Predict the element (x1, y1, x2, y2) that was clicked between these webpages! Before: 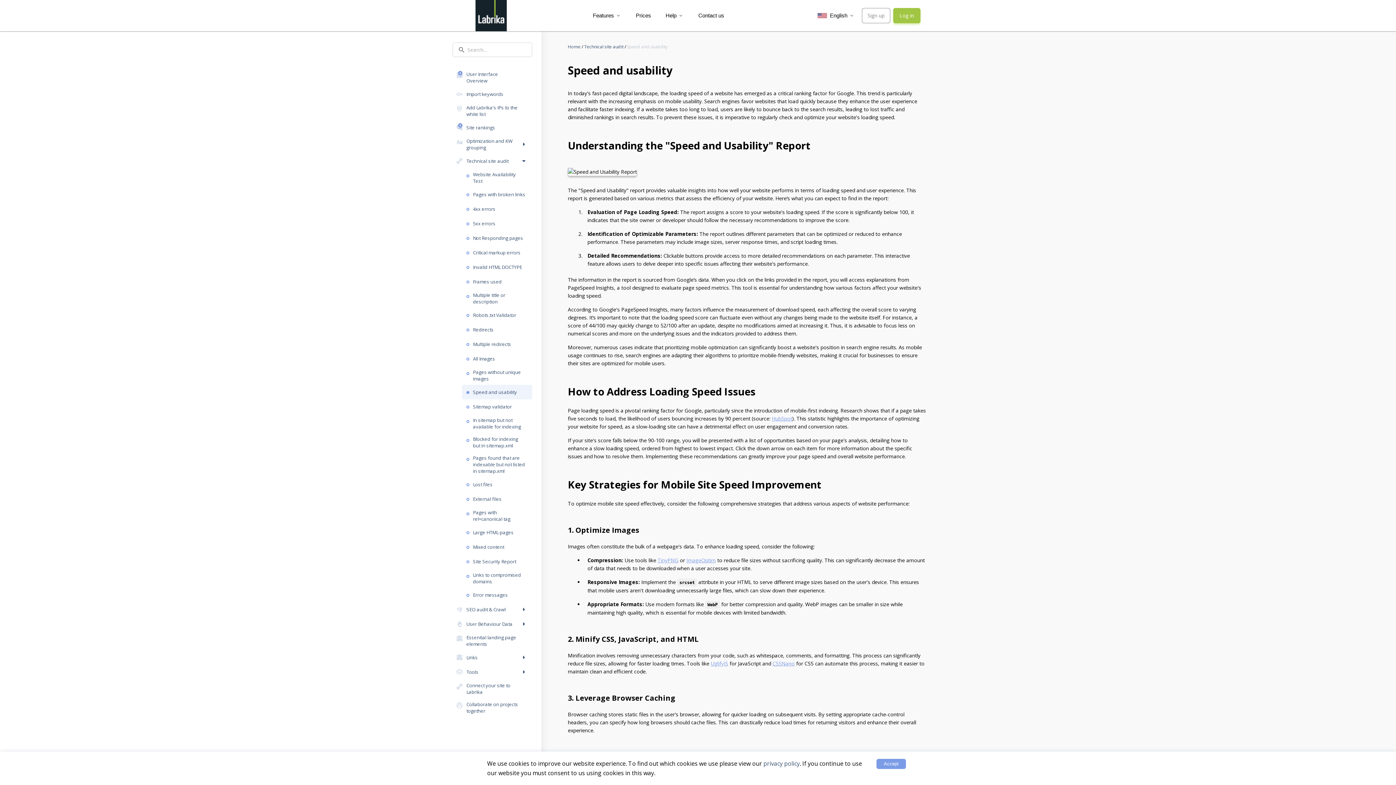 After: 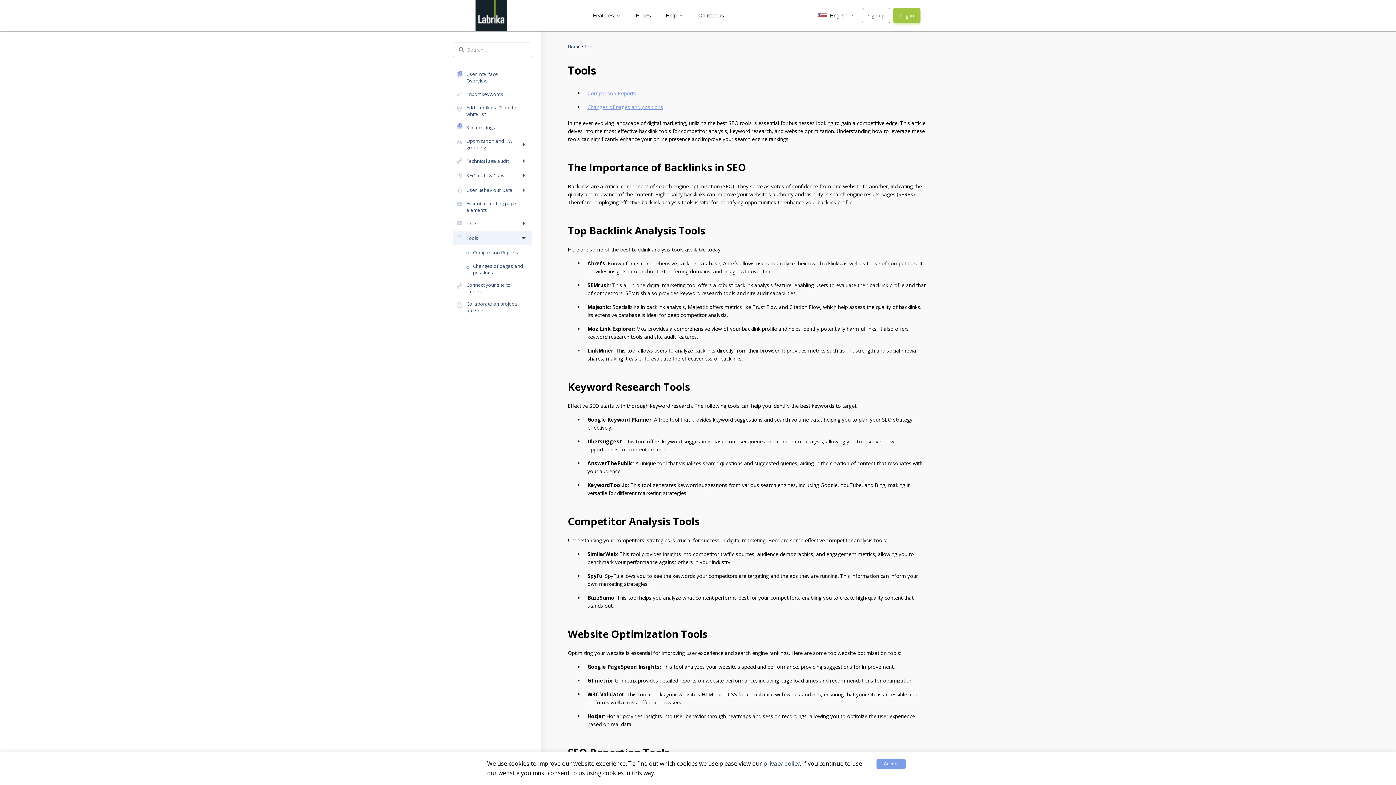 Action: label: Tools
arrow_right bbox: (452, 665, 532, 679)